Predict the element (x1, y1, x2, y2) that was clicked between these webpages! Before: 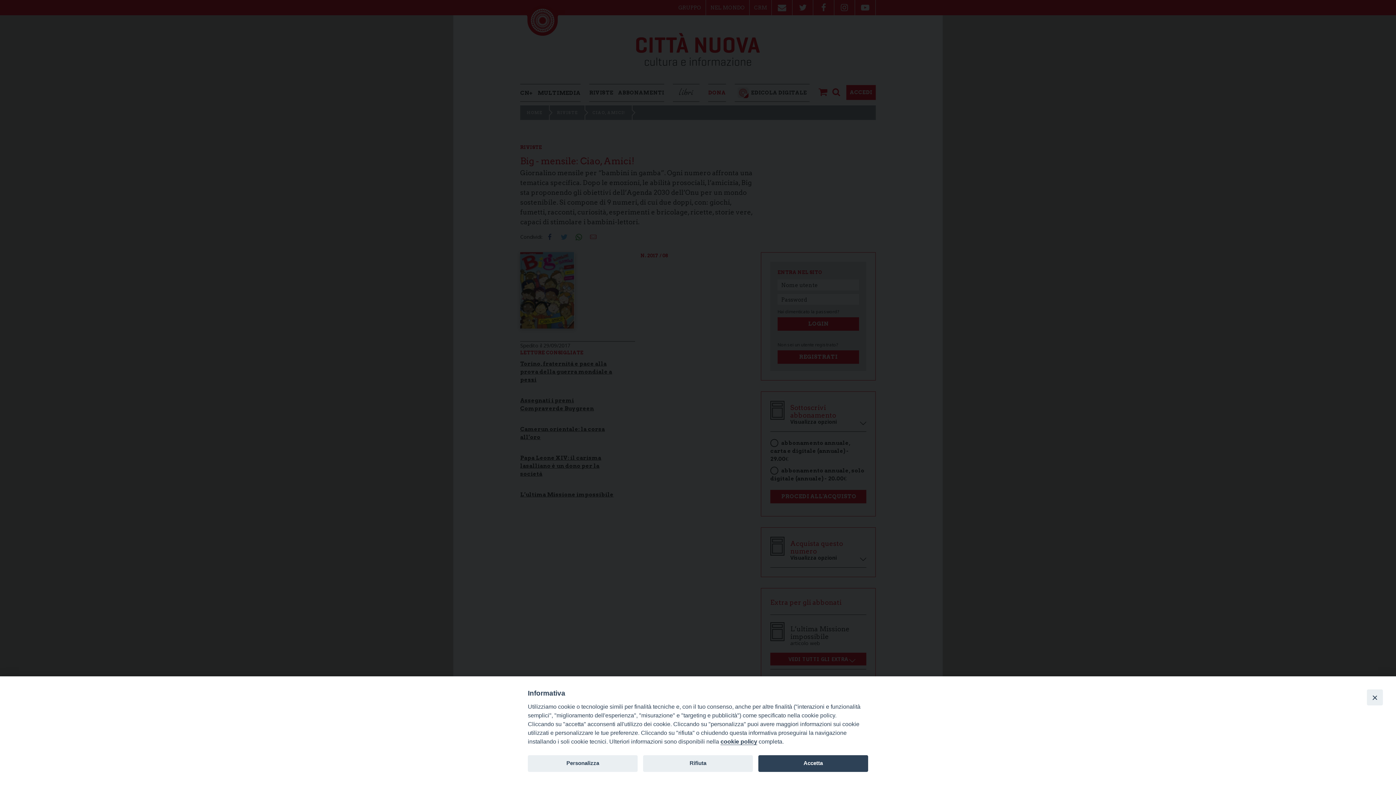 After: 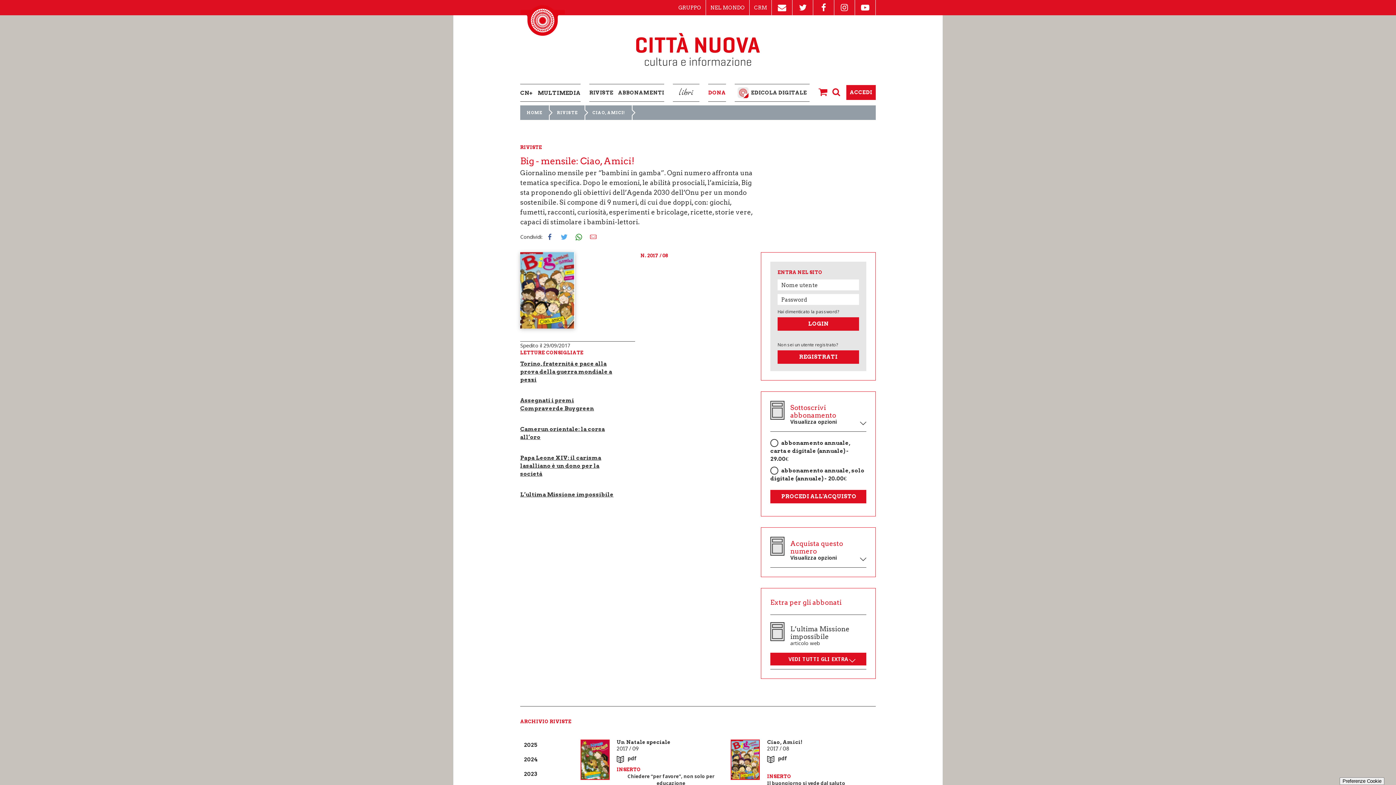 Action: bbox: (1367, 689, 1383, 705) label: Close